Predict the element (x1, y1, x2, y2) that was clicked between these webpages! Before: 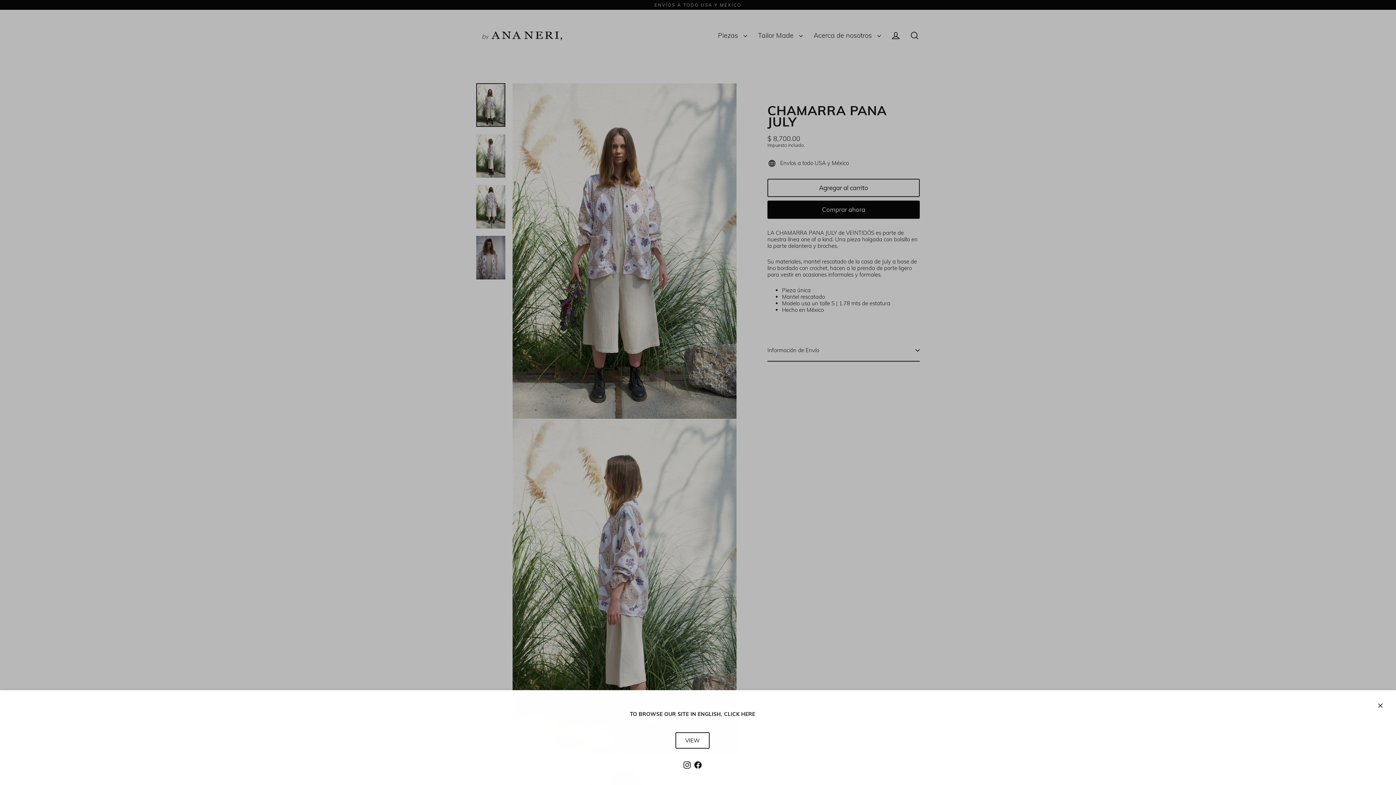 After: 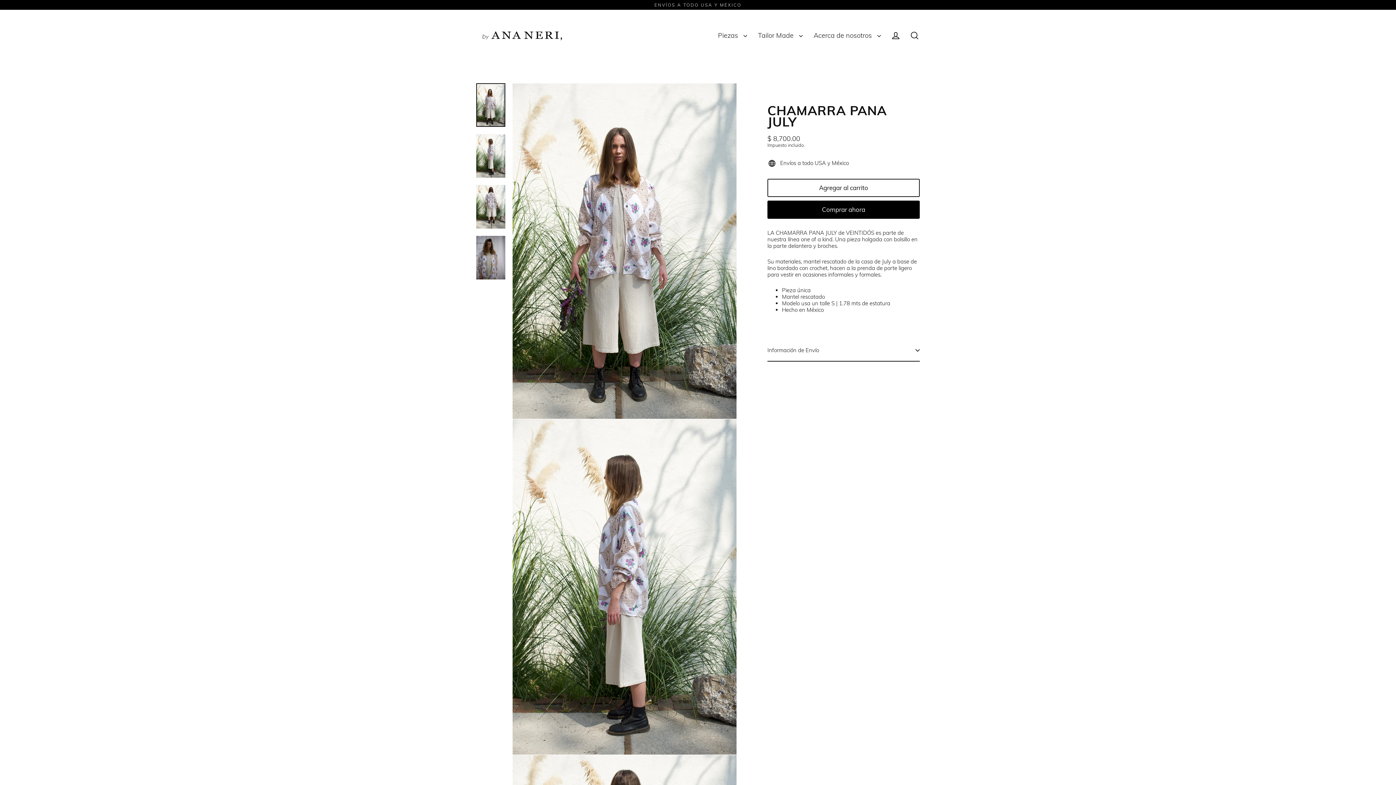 Action: bbox: (1372, 697, 1389, 714) label: Cerrar (esc)